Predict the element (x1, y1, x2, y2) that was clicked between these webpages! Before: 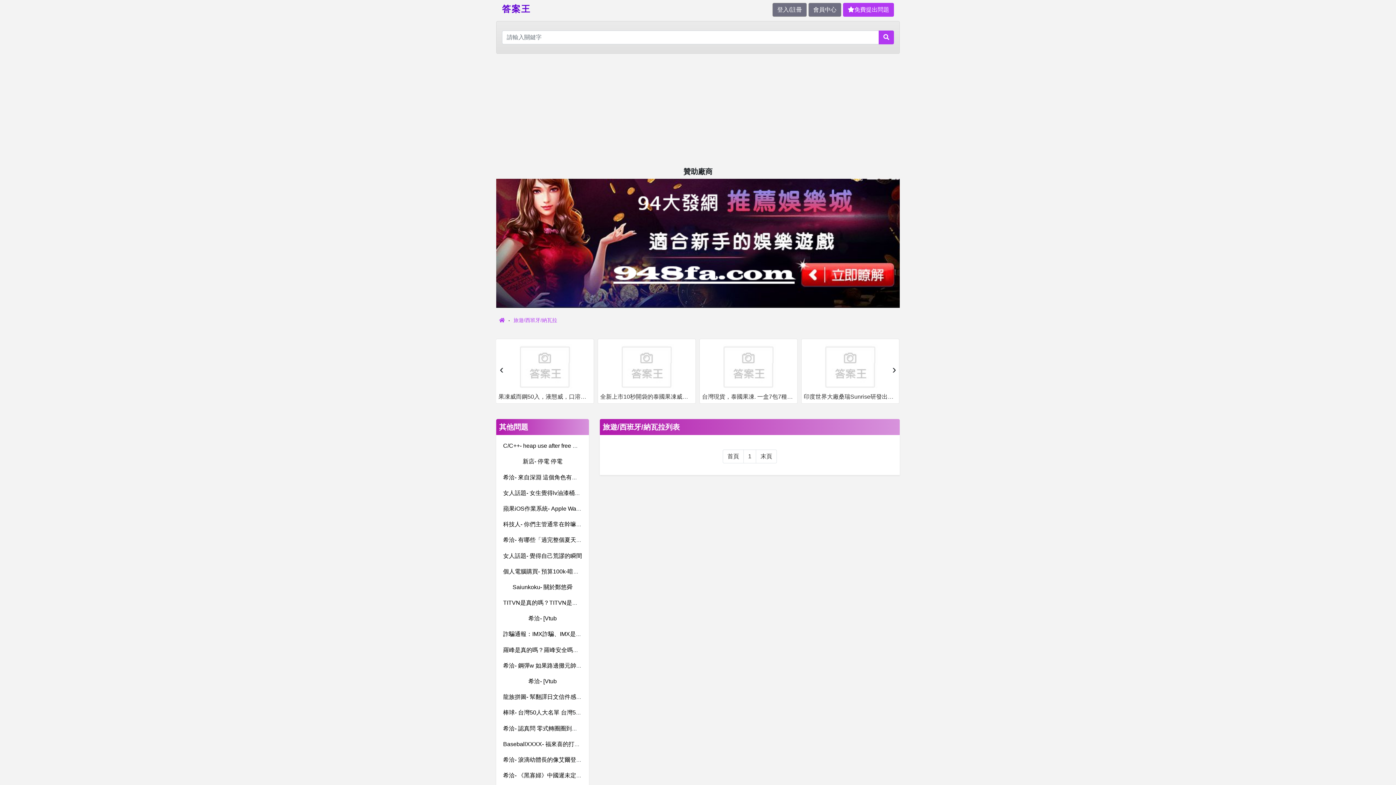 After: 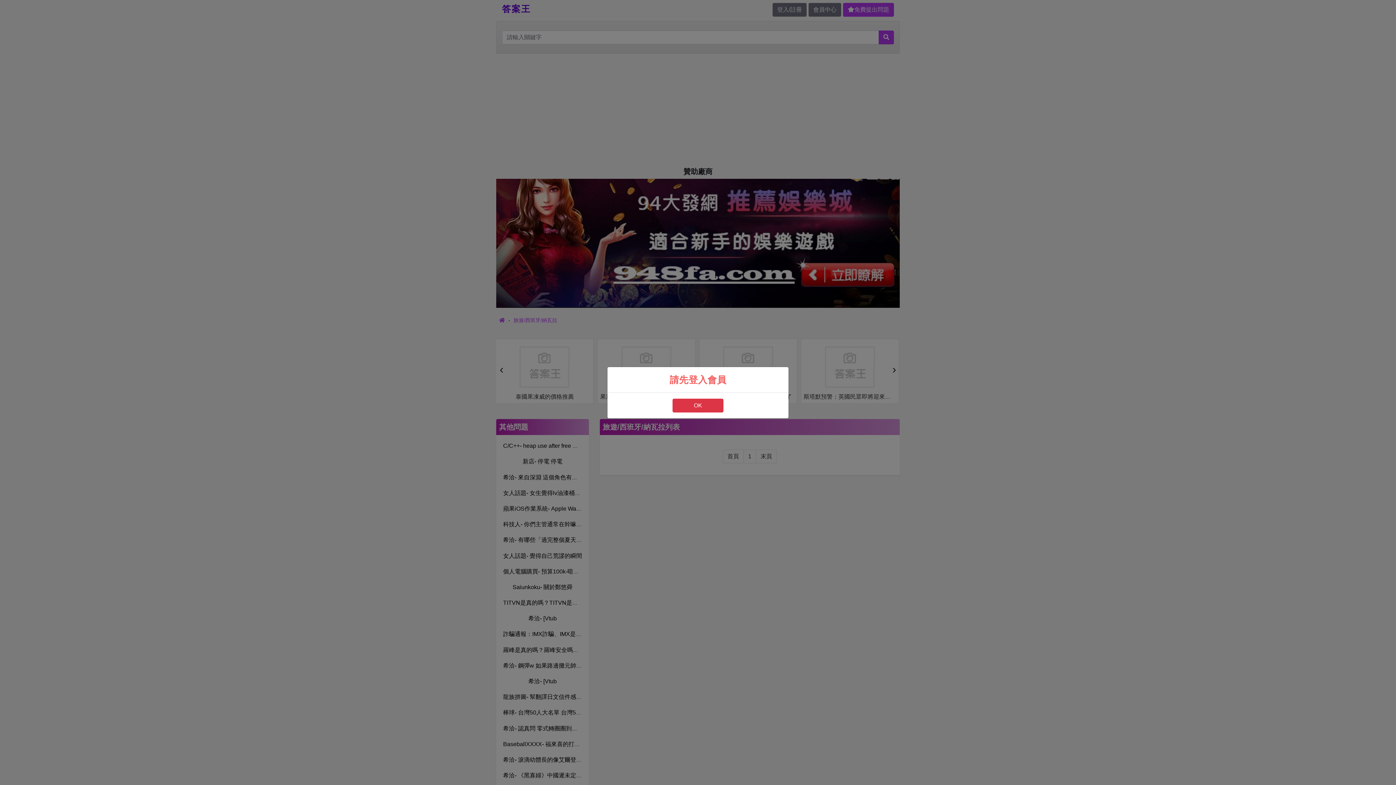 Action: label: 會員中心 bbox: (808, 2, 841, 16)